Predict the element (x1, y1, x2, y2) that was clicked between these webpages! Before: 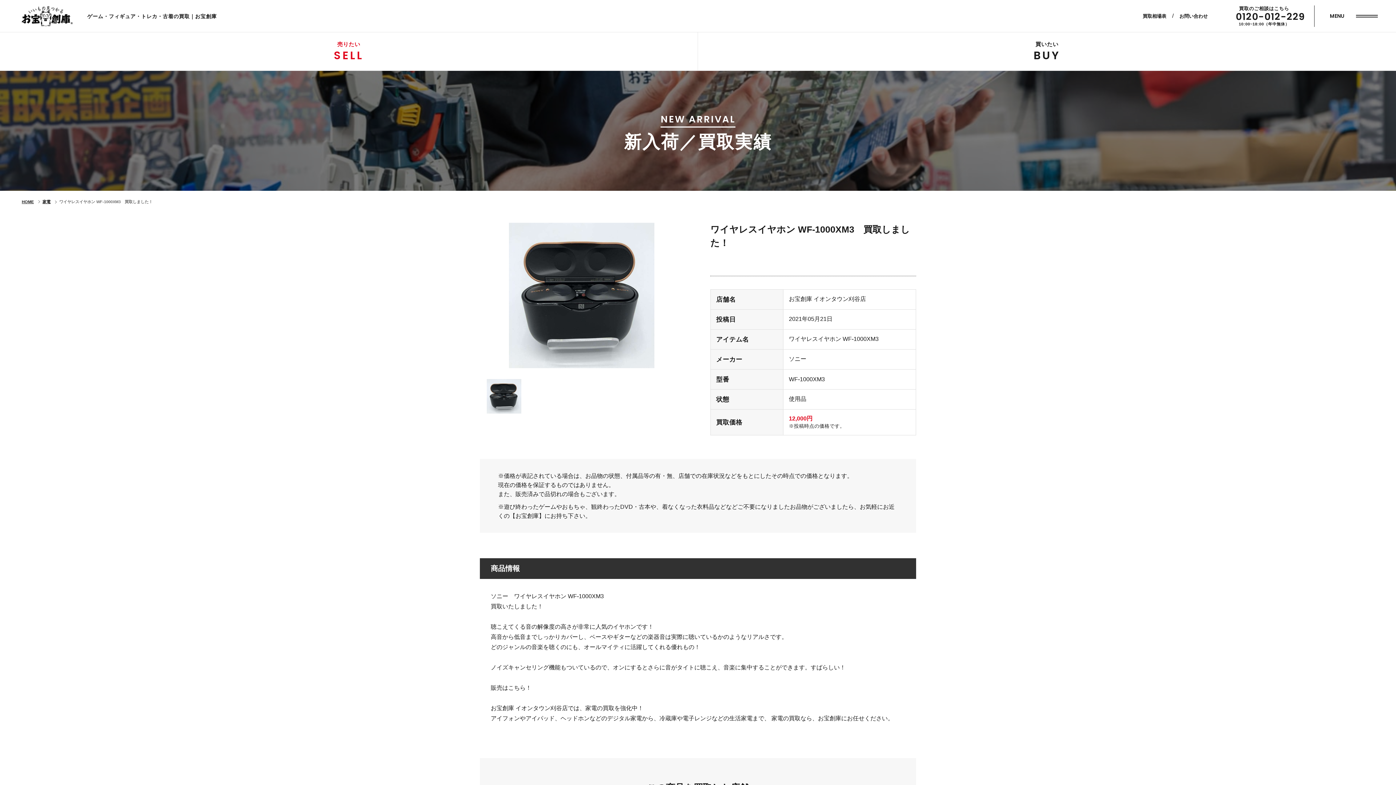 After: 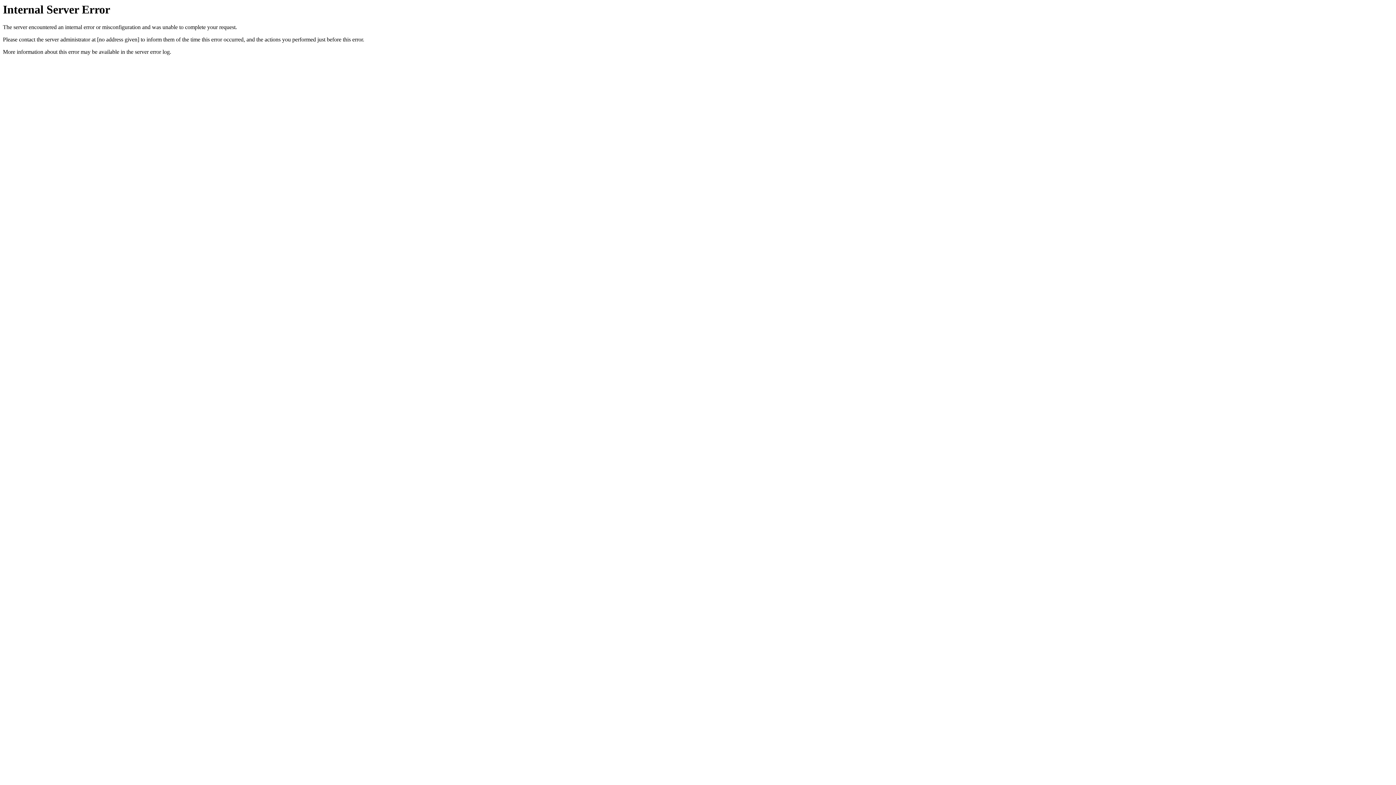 Action: label: 販売はこちら！ bbox: (490, 685, 531, 691)